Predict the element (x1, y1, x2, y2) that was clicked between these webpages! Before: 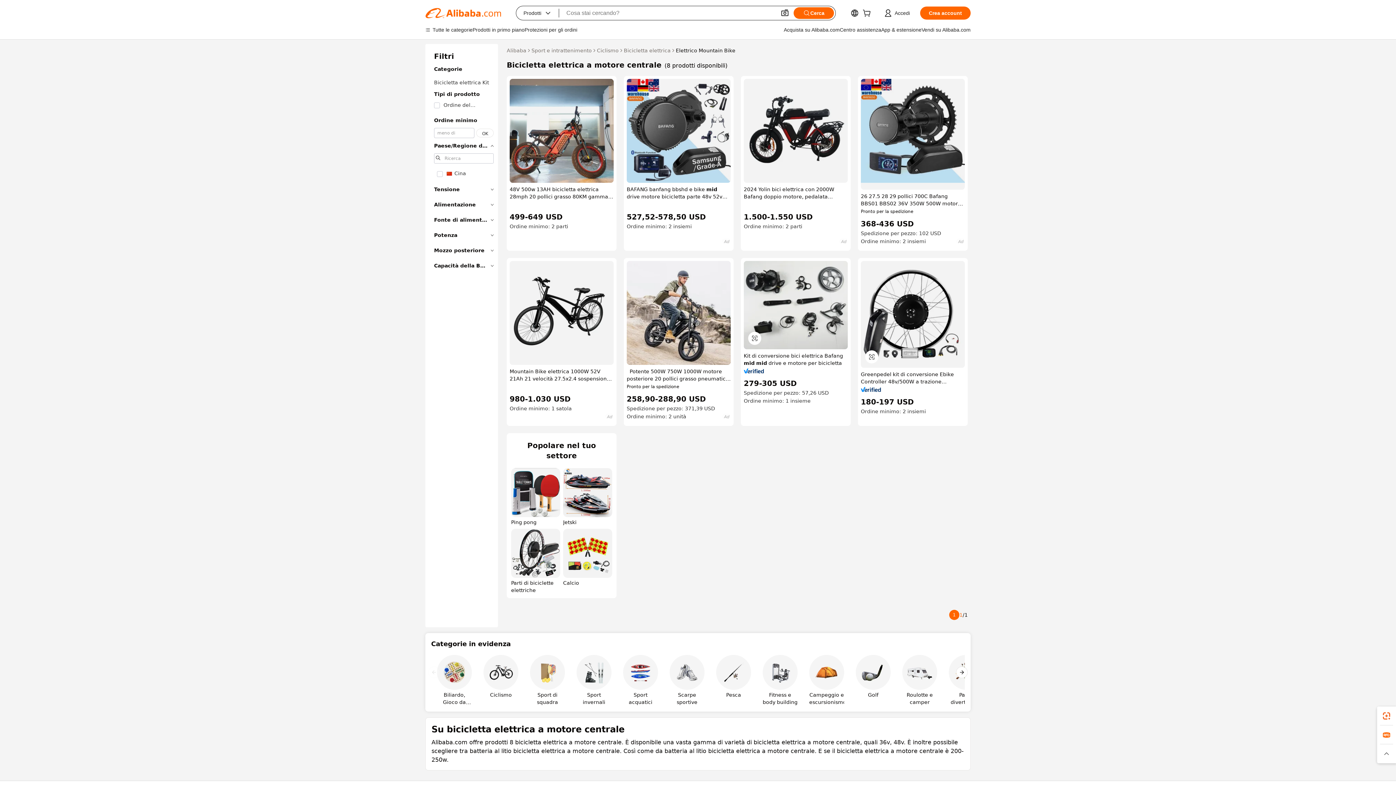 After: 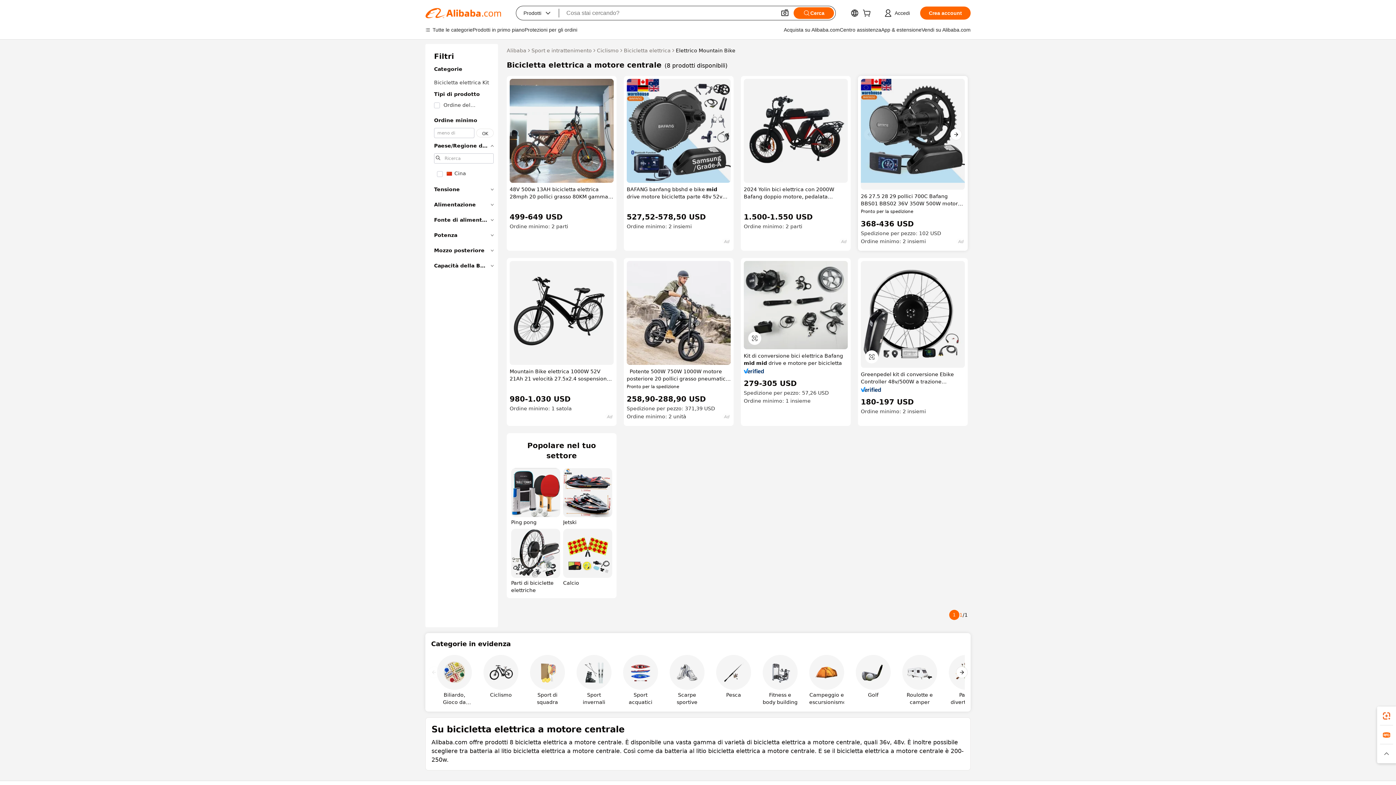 Action: bbox: (861, 78, 965, 189)